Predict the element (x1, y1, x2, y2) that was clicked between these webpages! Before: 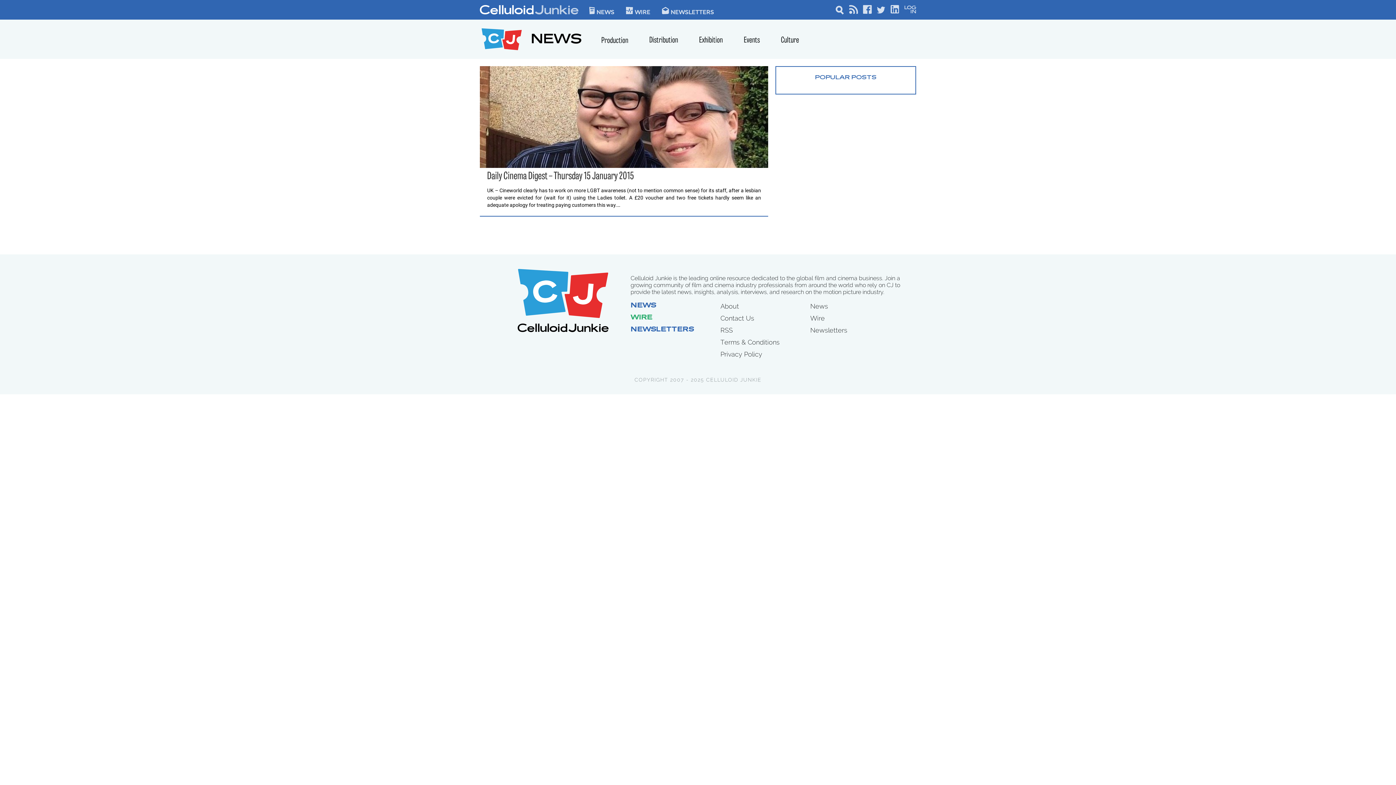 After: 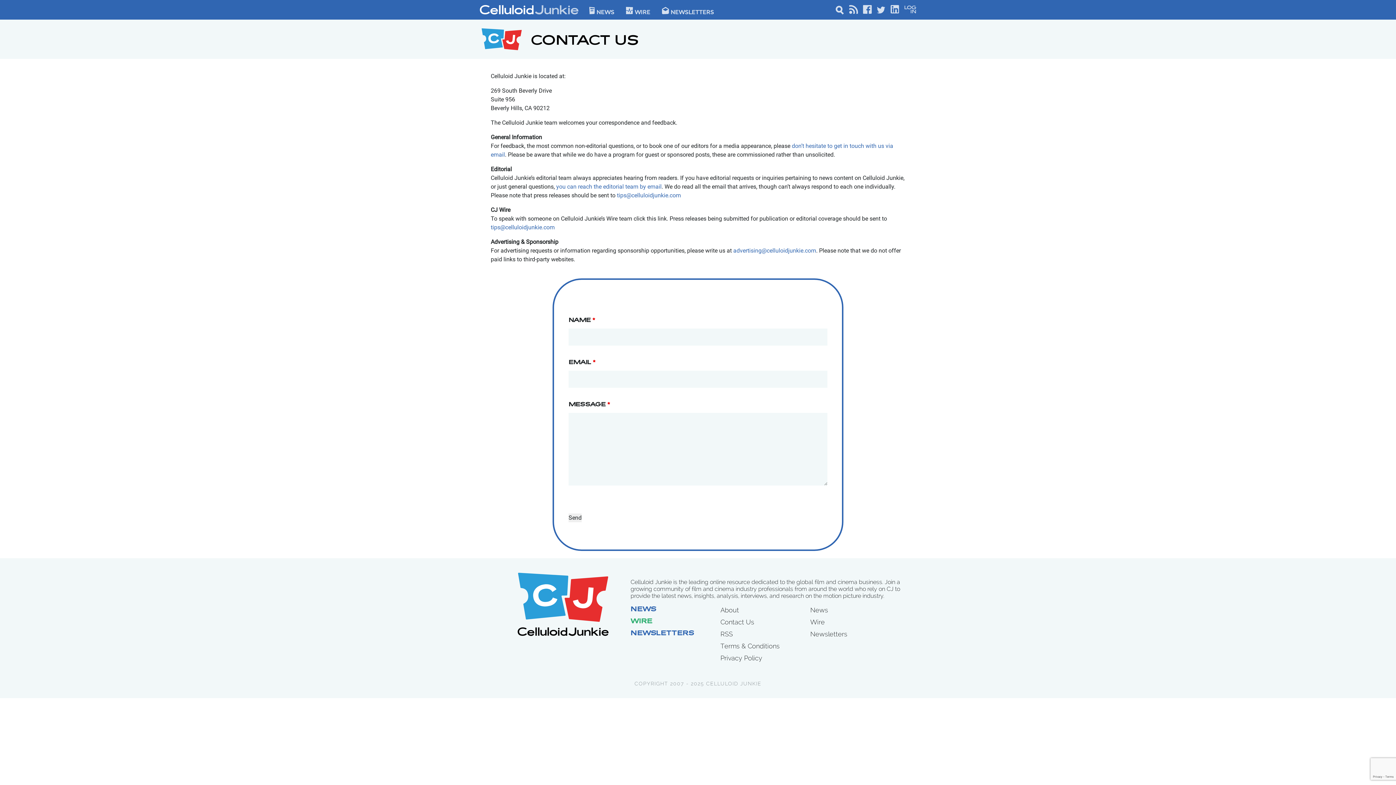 Action: bbox: (720, 314, 754, 322) label: Contact Us